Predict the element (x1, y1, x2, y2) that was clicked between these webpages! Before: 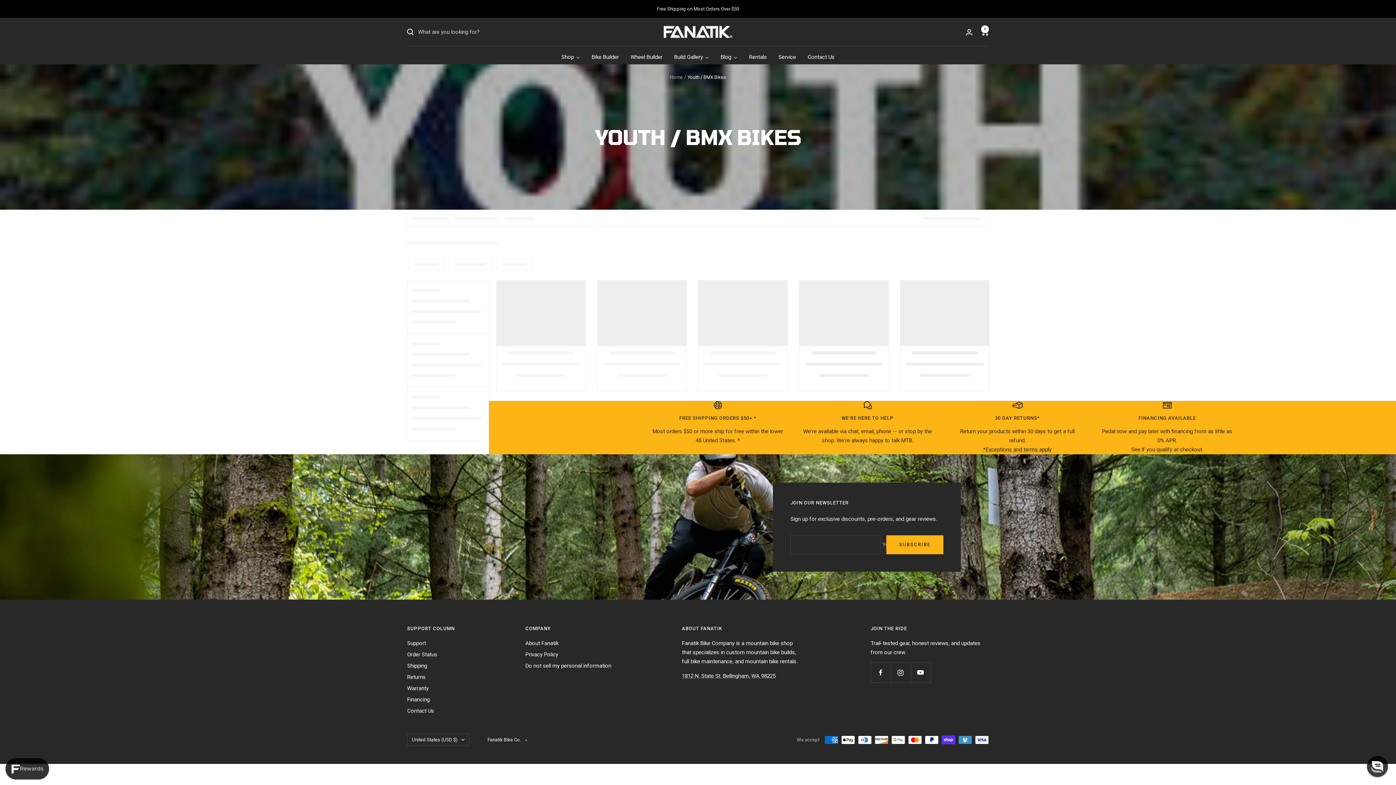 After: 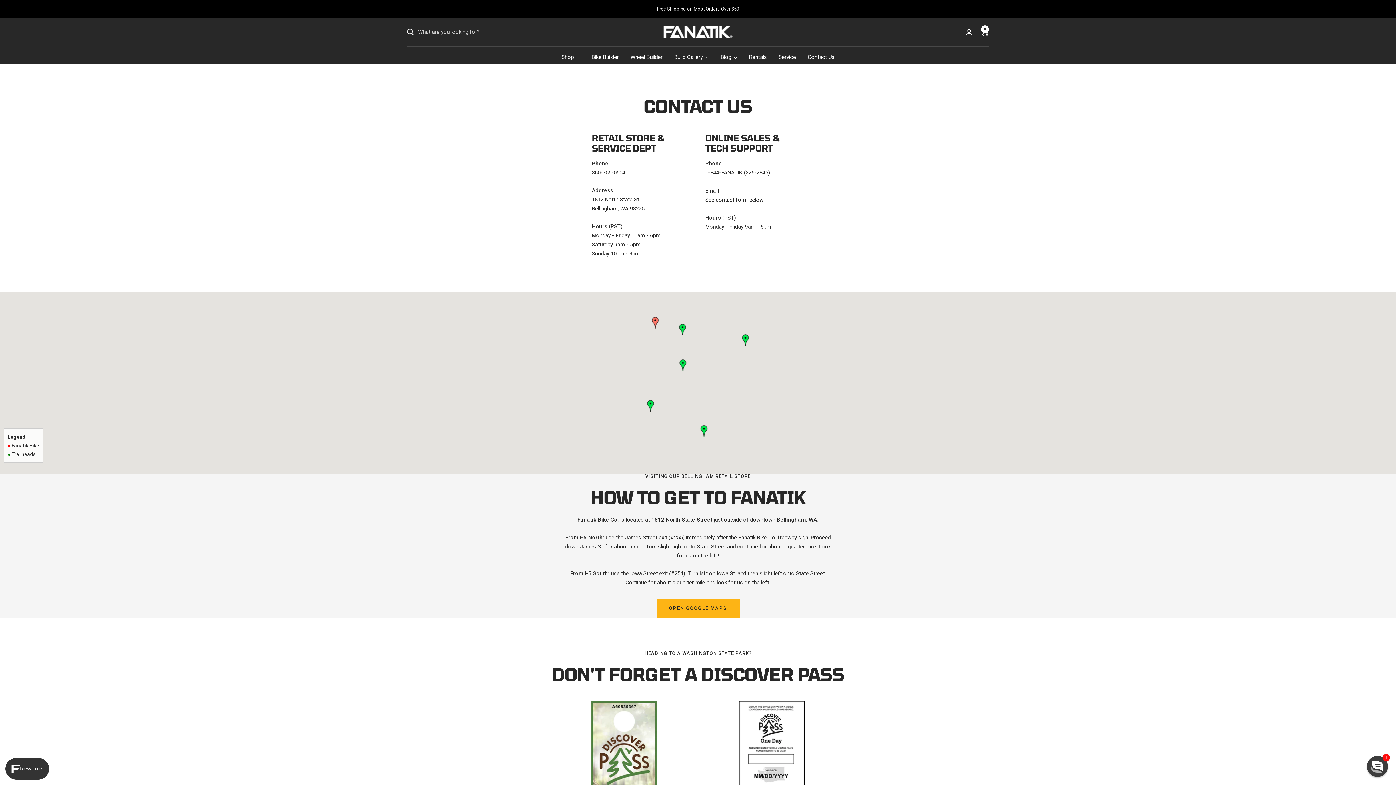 Action: bbox: (802, 46, 840, 64) label: Contact Us